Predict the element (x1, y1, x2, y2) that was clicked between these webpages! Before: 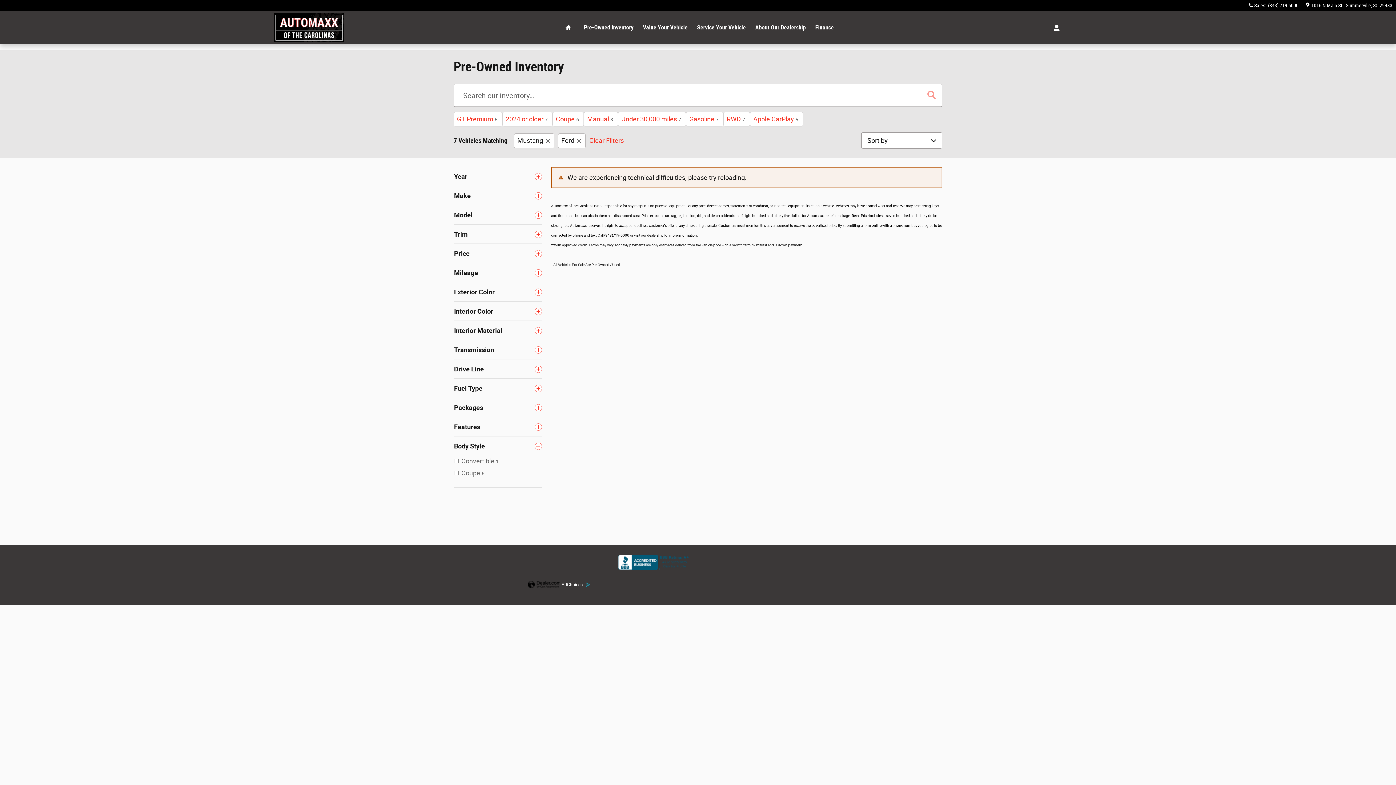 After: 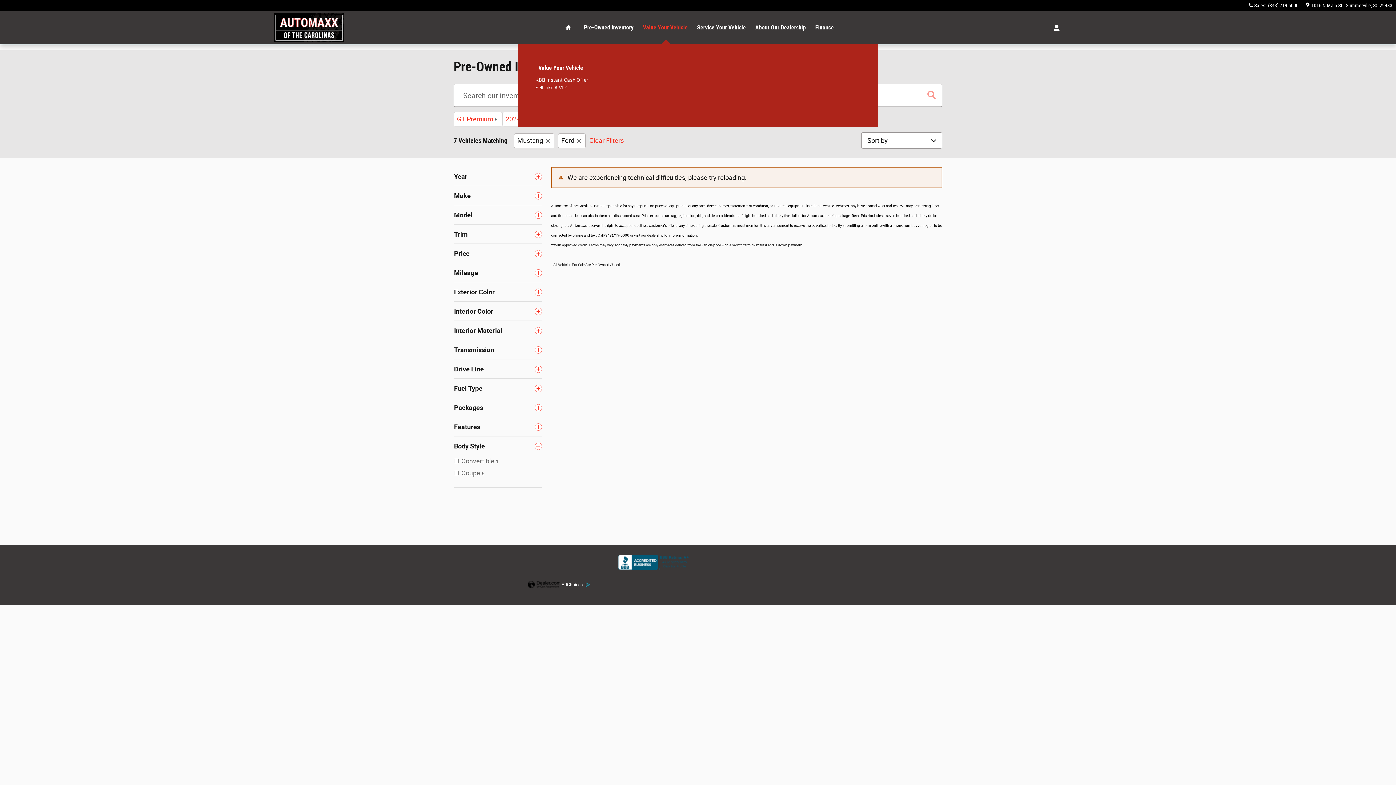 Action: label: Value Your Vehicle bbox: (628, 10, 689, 43)